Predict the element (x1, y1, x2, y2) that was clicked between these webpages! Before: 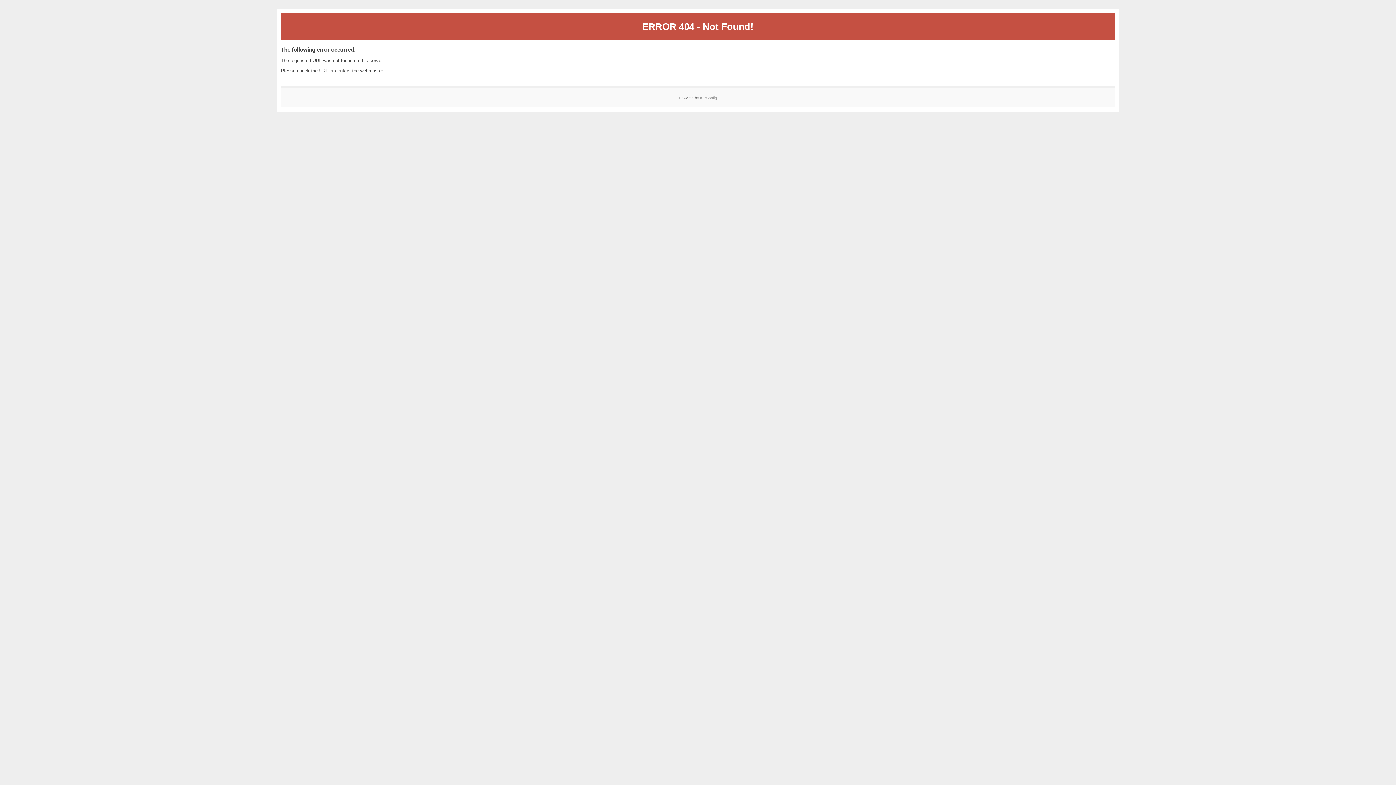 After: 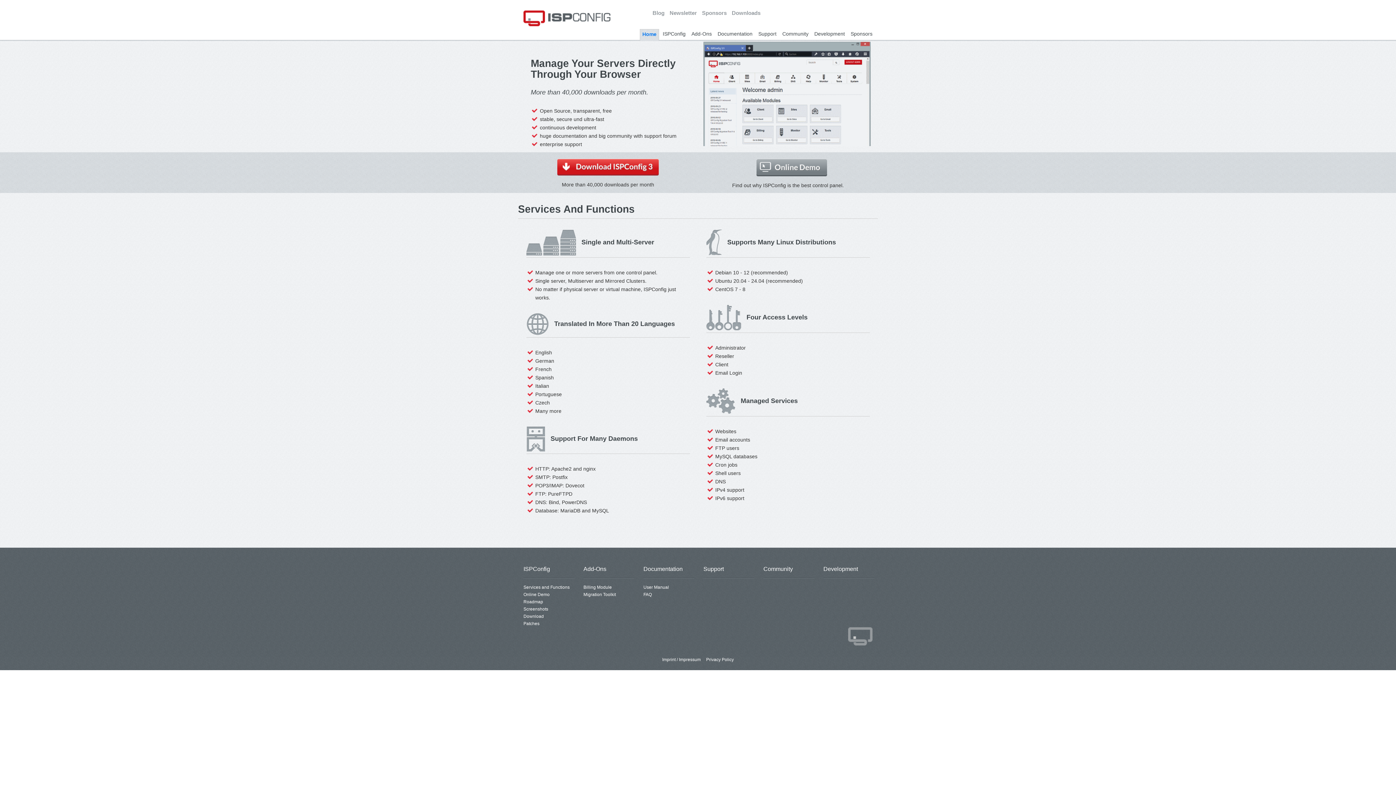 Action: bbox: (700, 95, 717, 99) label: ISPConfig